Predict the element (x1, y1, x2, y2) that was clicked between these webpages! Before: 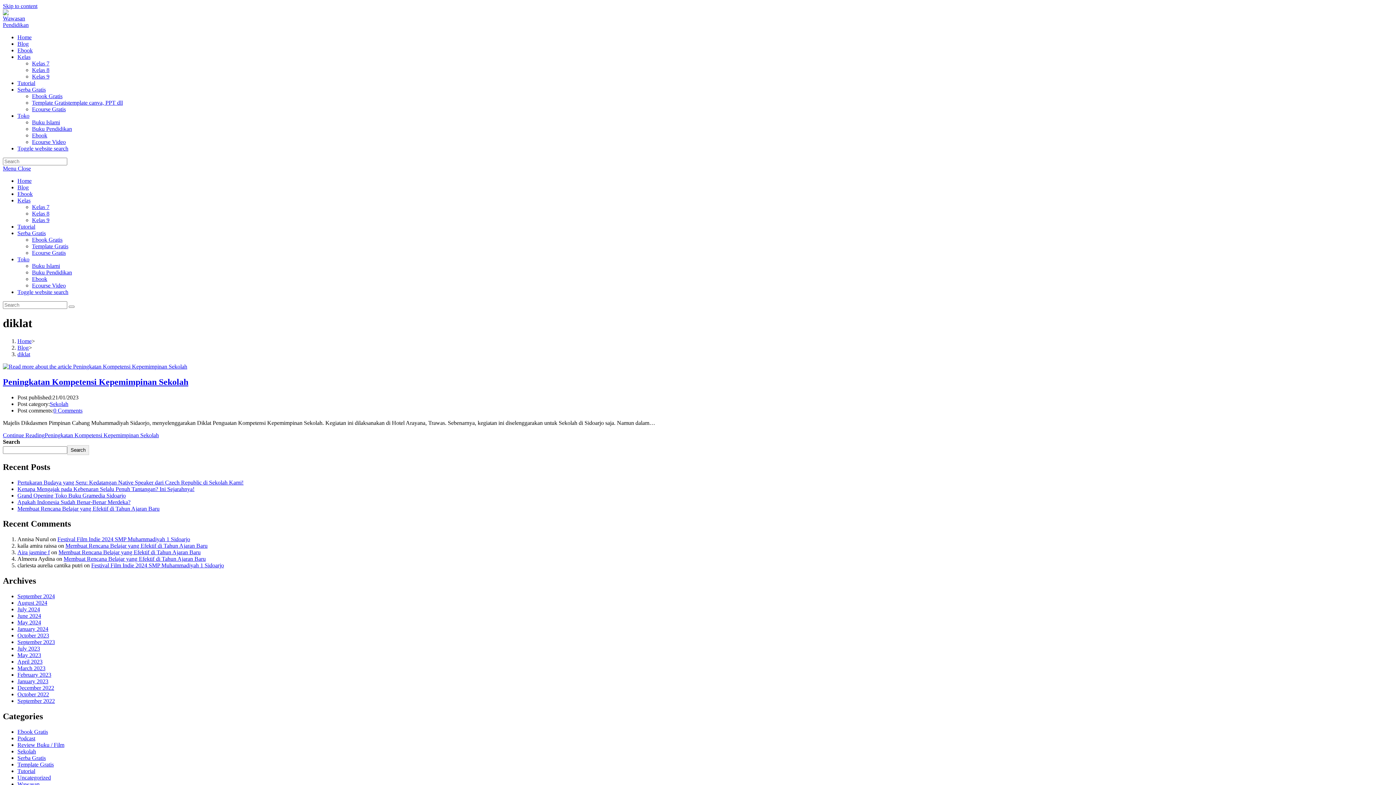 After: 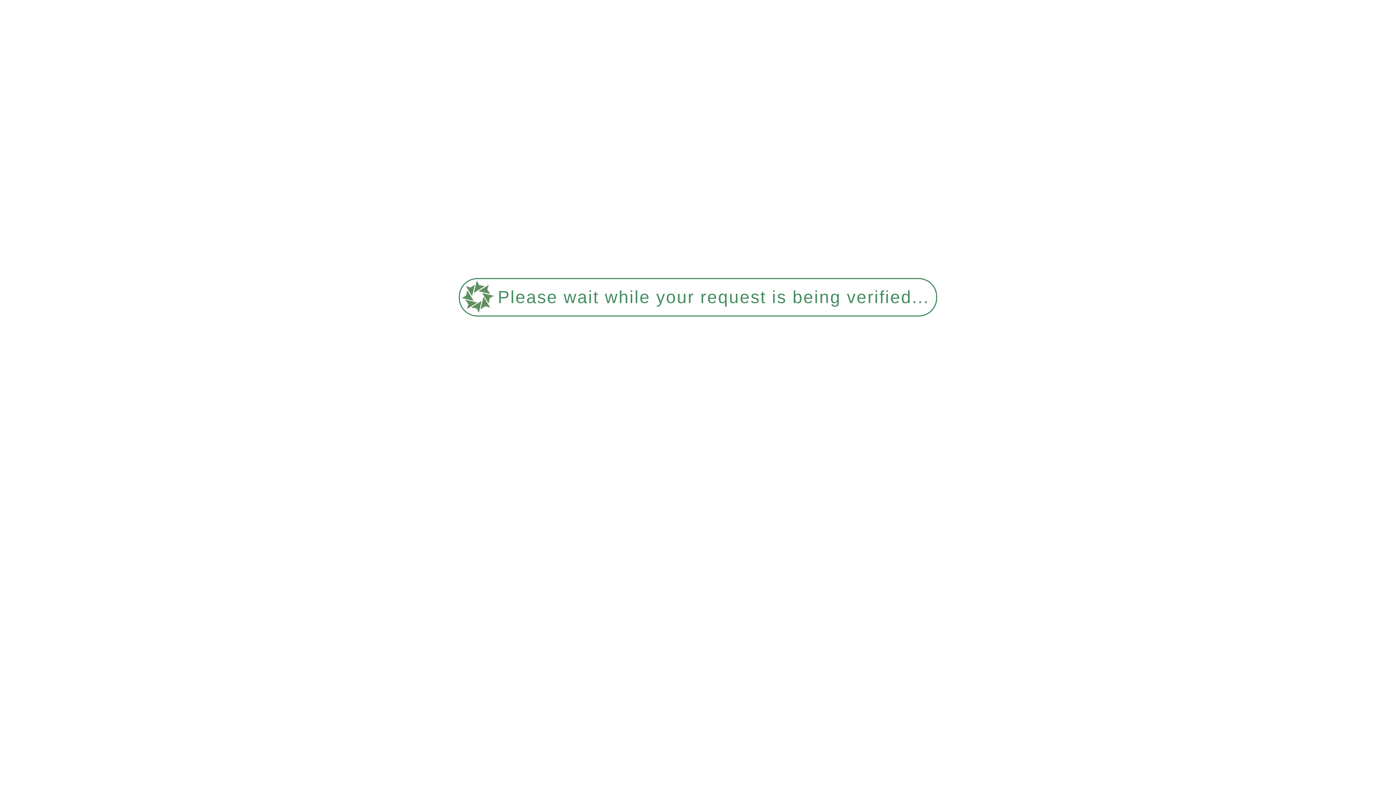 Action: bbox: (17, 748, 36, 754) label: Sekolah